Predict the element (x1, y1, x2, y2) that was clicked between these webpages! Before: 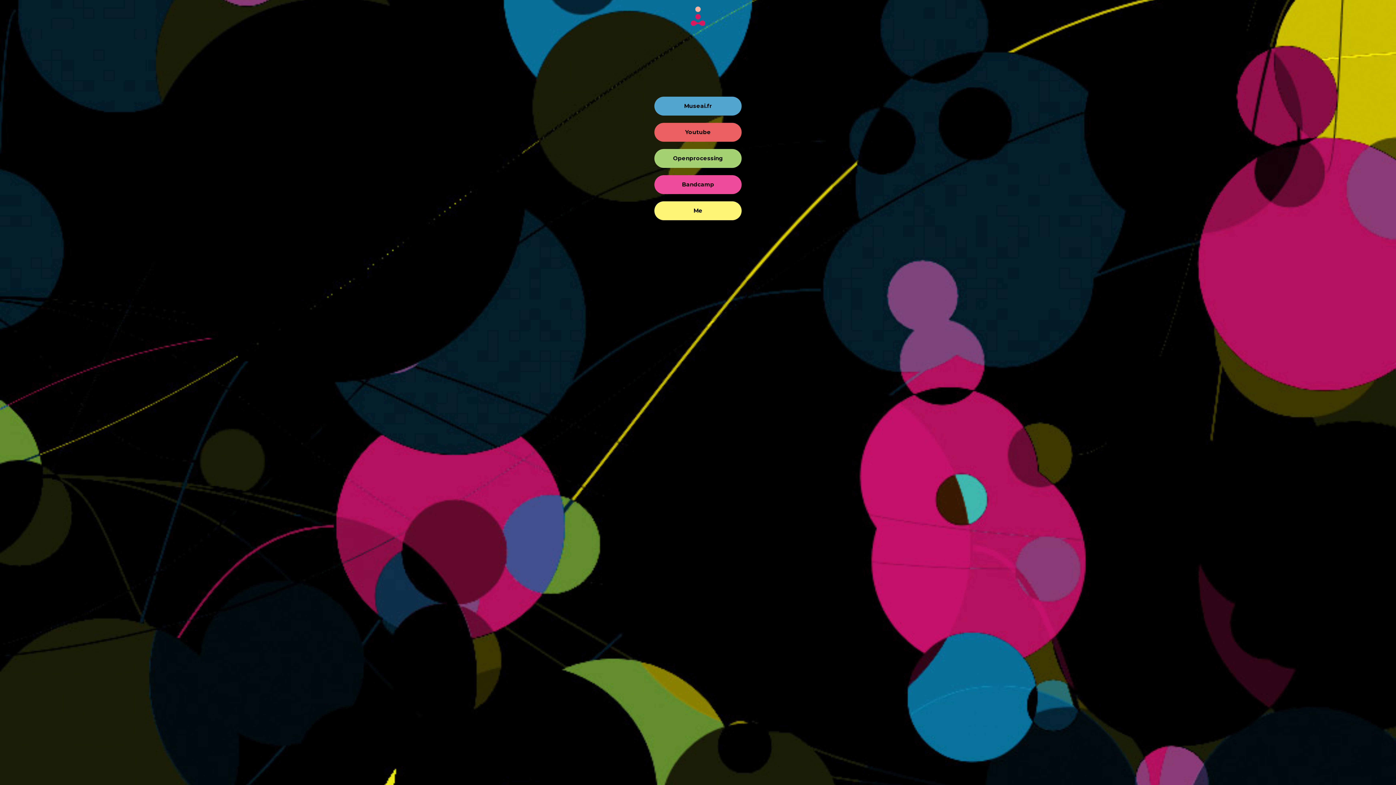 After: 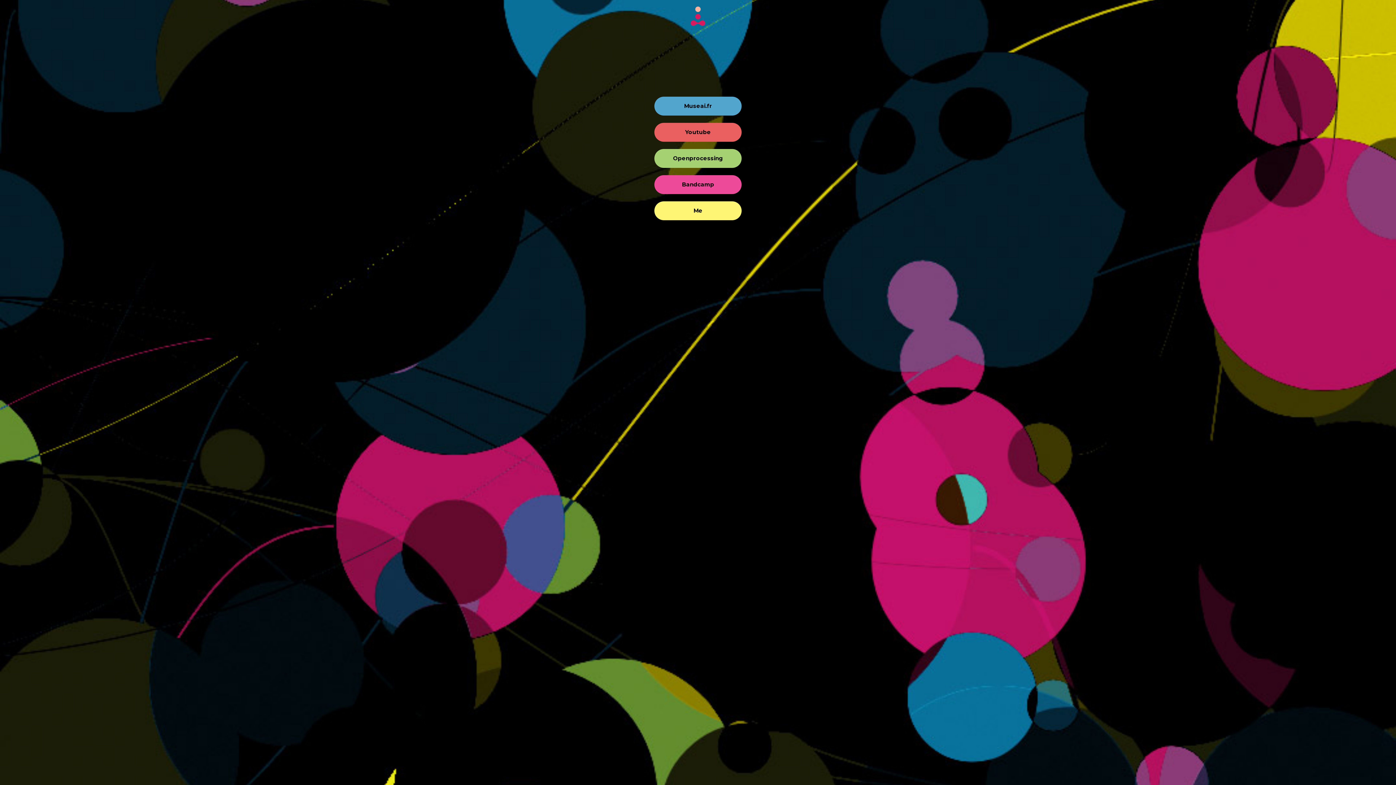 Action: bbox: (654, 149, 741, 167) label: Openprocessing